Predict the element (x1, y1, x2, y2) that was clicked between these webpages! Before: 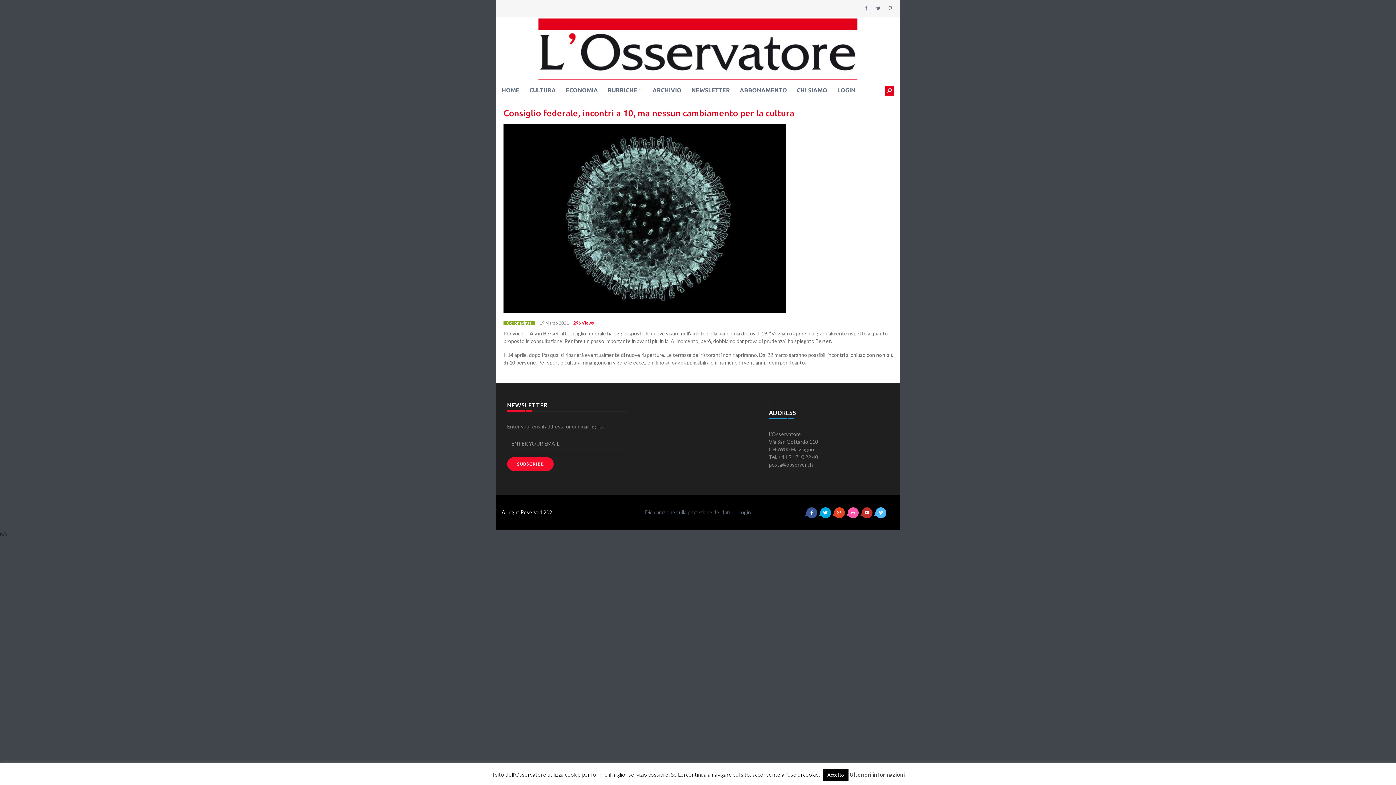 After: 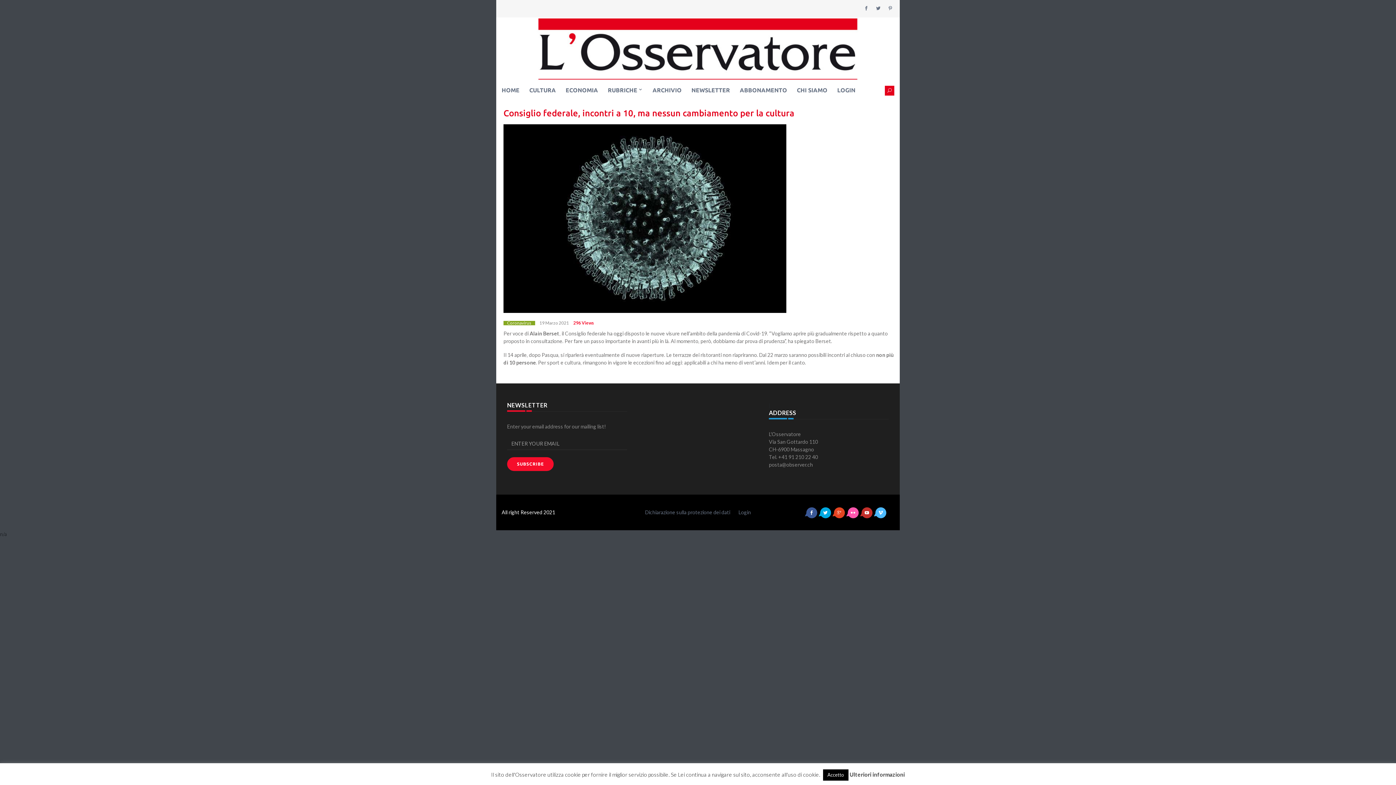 Action: bbox: (849, 771, 905, 778) label: Ulteriori informazioni